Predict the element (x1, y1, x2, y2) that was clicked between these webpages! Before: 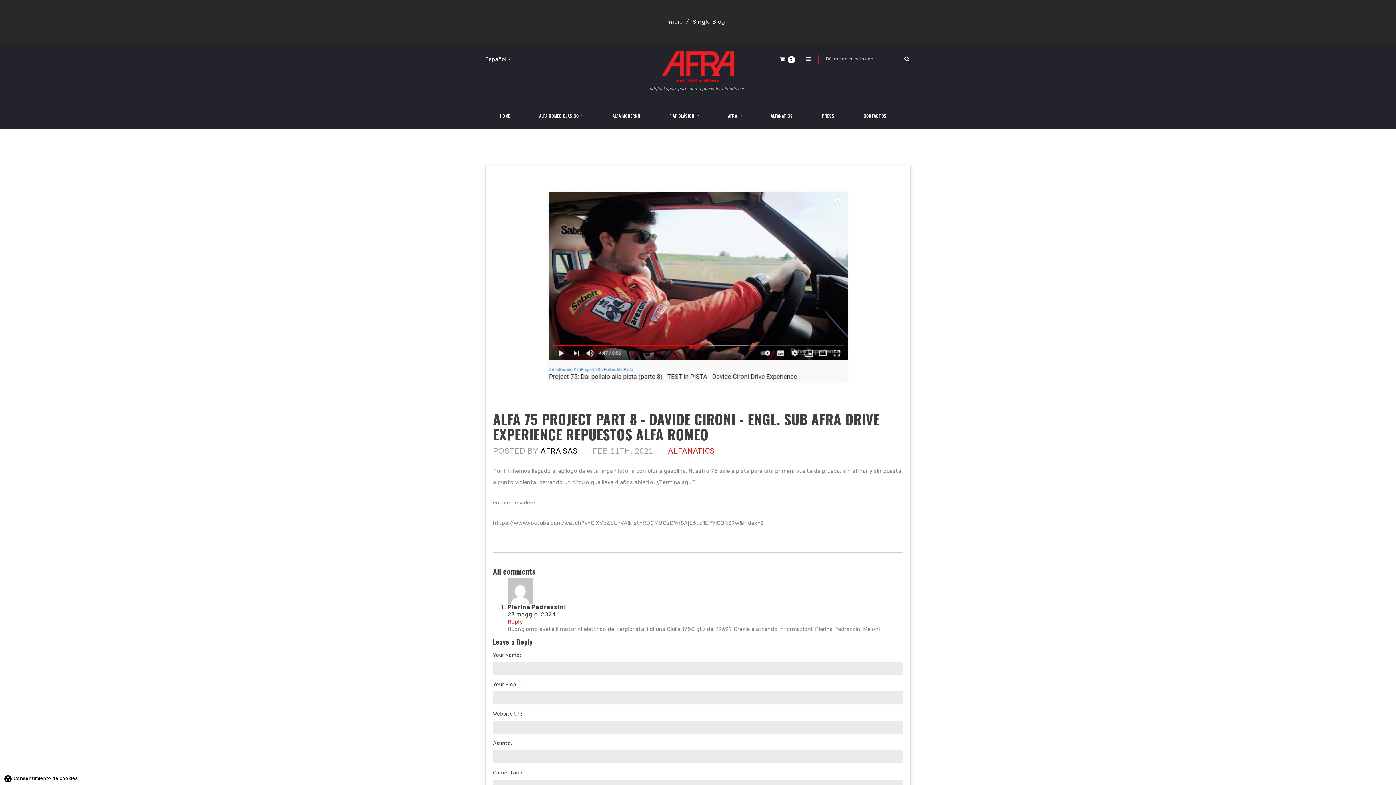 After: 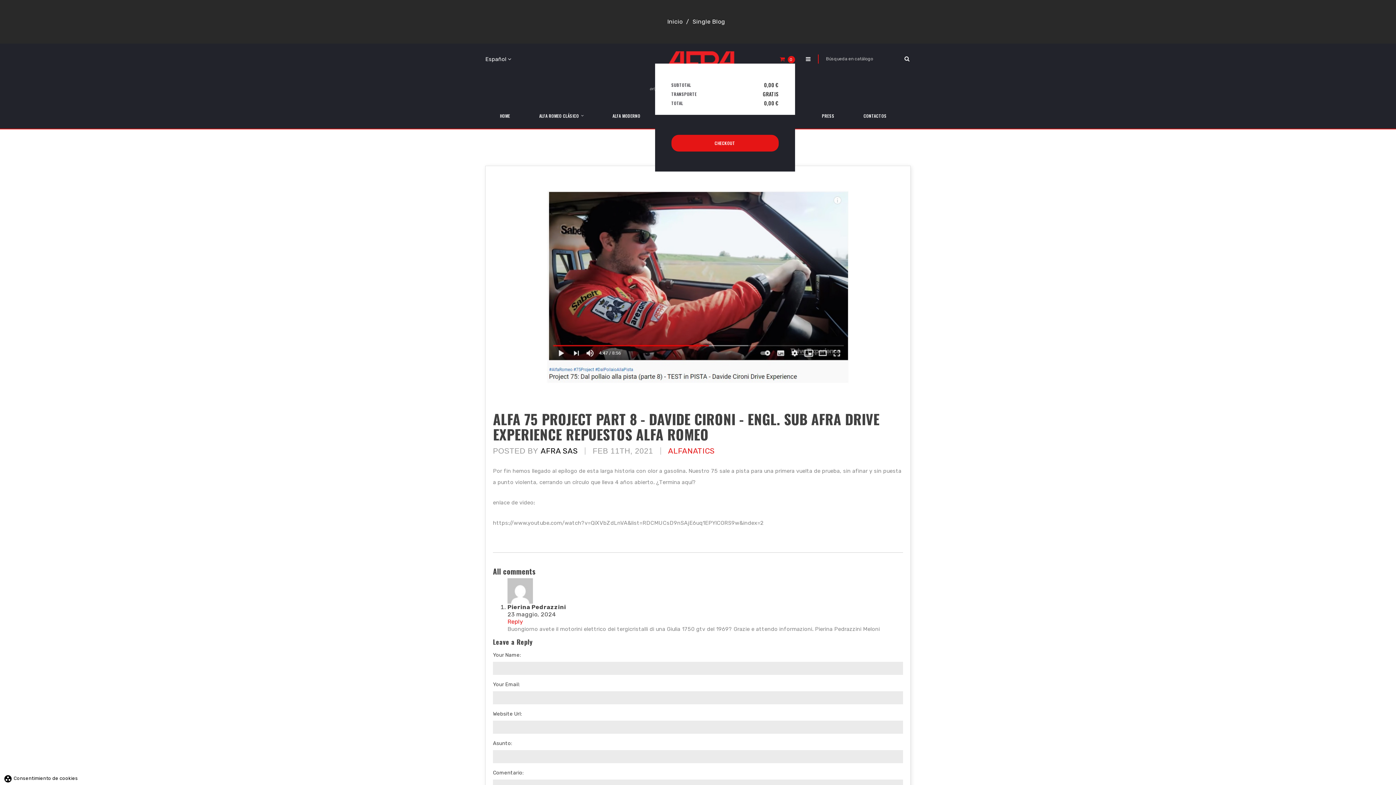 Action: label:  0 bbox: (779, 54, 795, 63)